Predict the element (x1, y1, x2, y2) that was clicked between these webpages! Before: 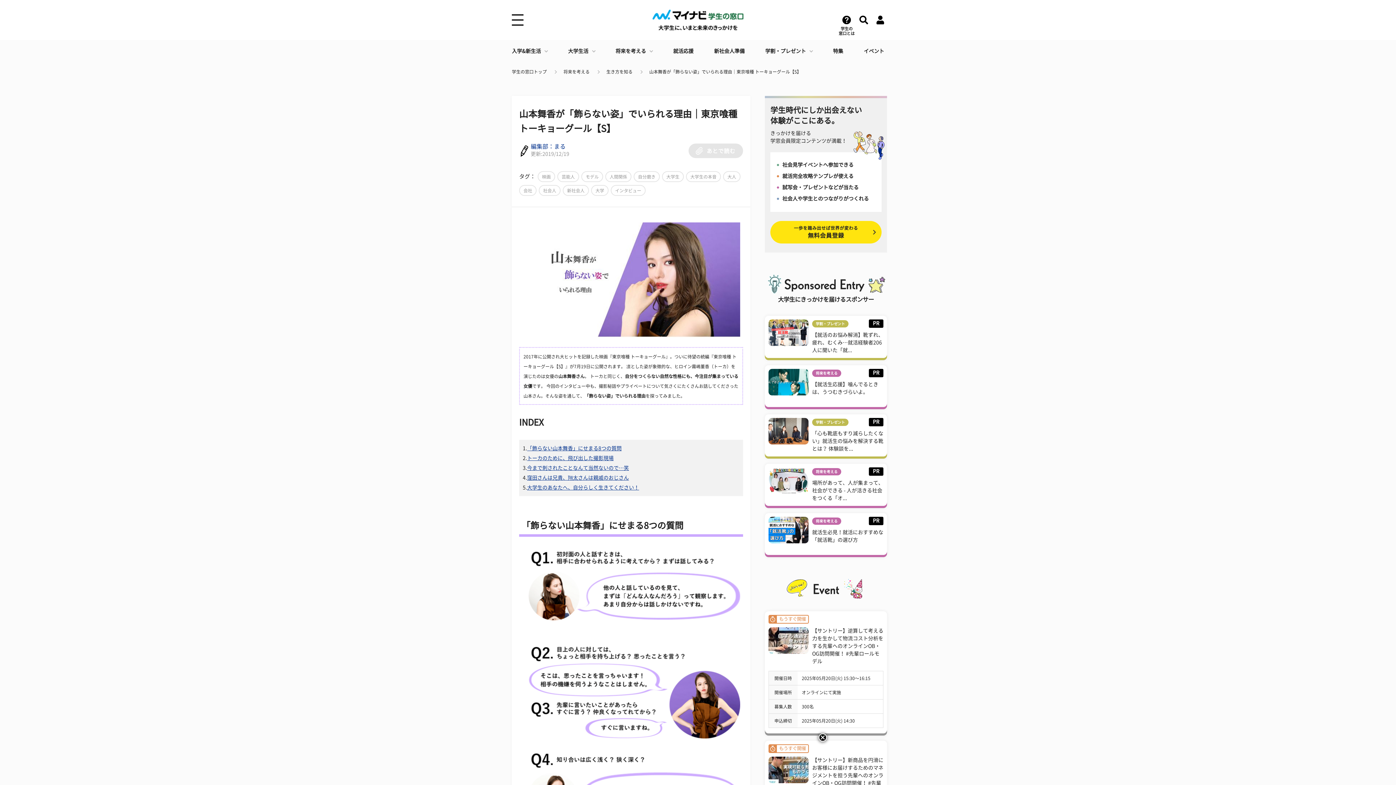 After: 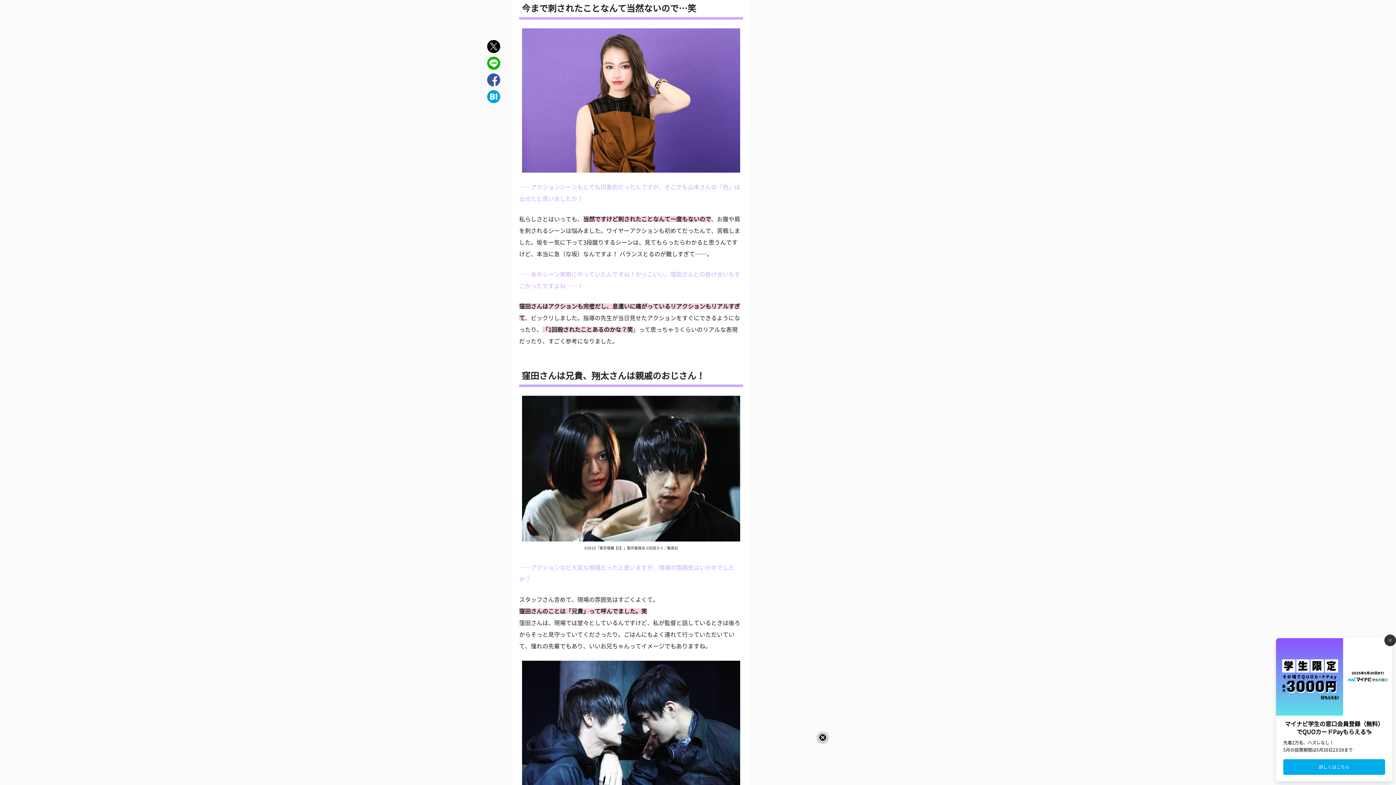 Action: label: 窪田さんは兄貴、翔太さんは親戚のおじさん bbox: (527, 475, 629, 480)